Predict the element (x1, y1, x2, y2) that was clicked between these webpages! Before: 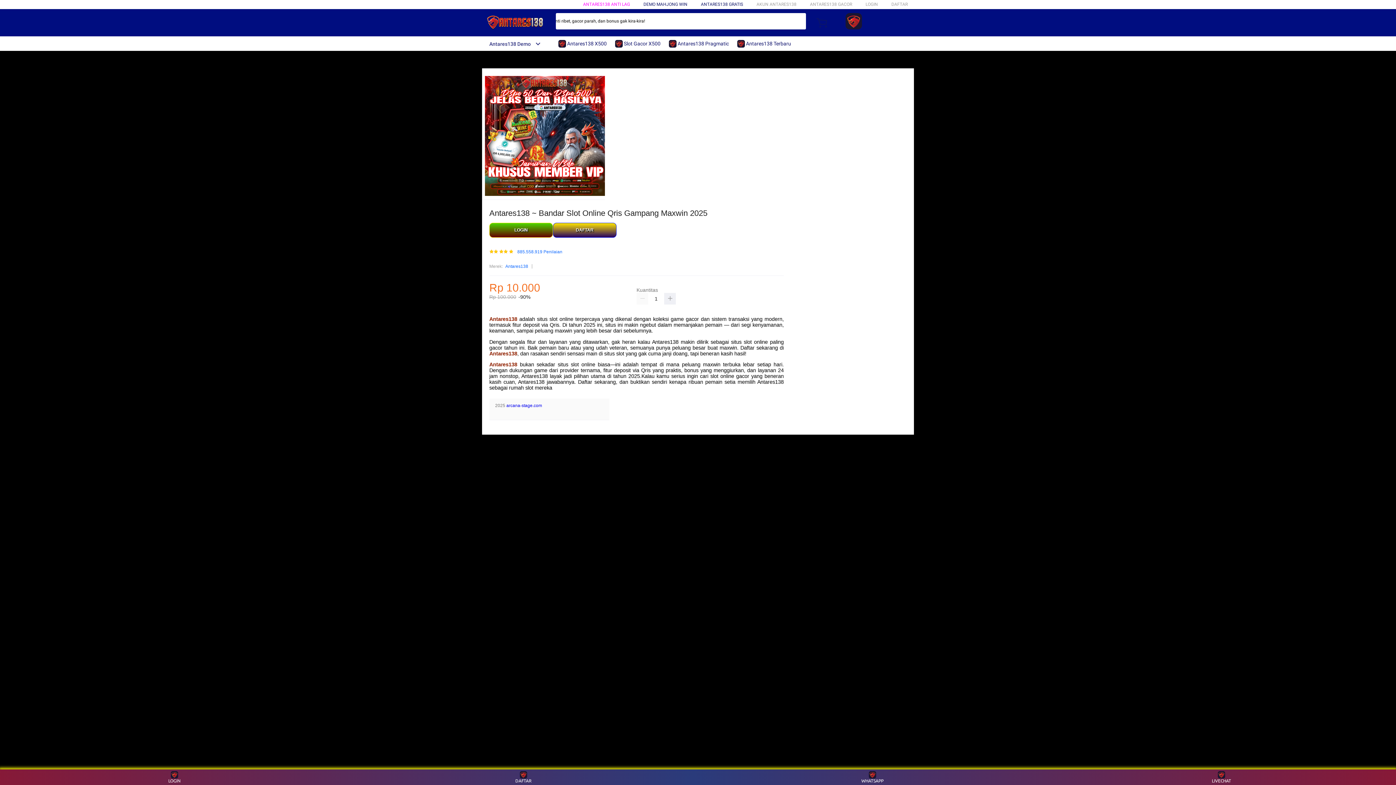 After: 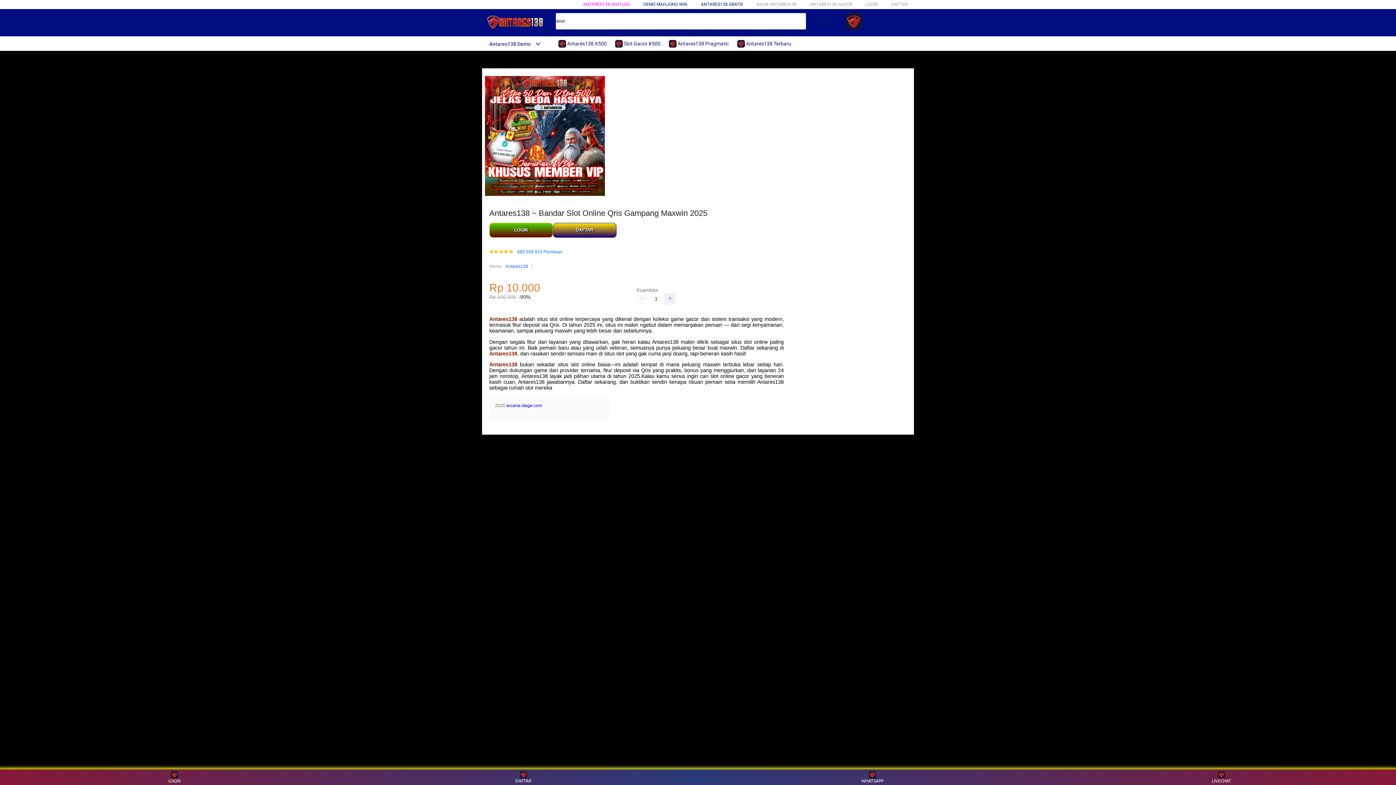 Action: label: arcana-stage.com bbox: (506, 403, 542, 408)